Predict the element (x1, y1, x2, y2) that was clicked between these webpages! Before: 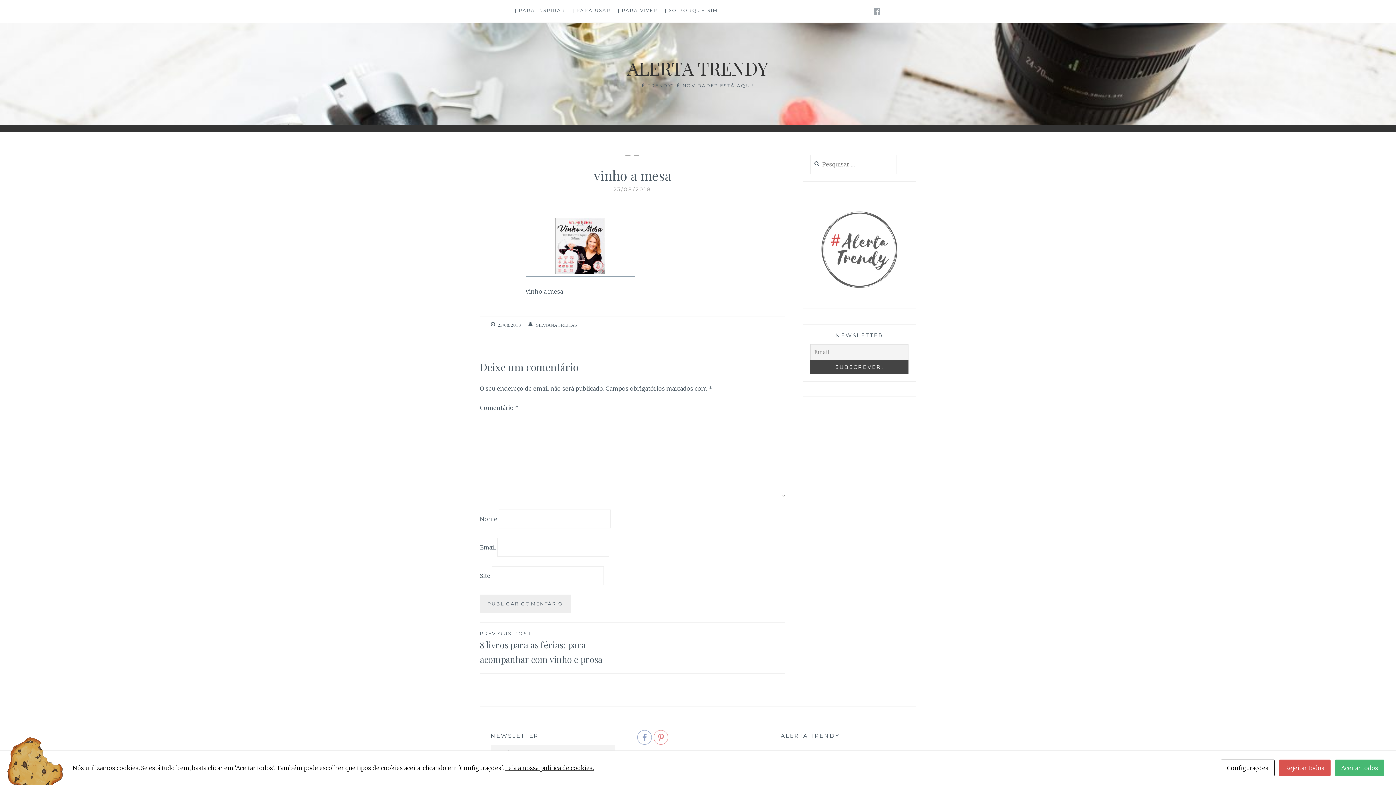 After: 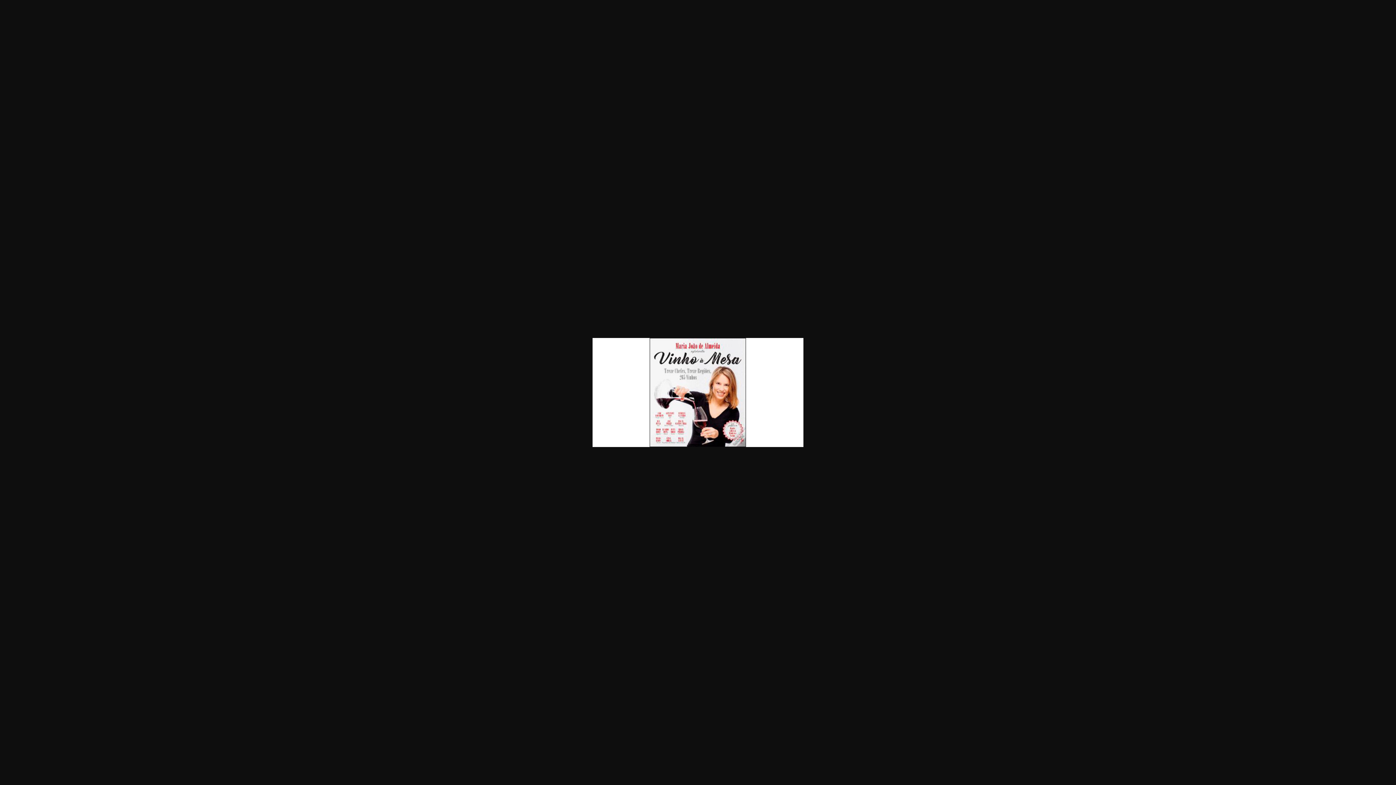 Action: bbox: (525, 268, 634, 276)